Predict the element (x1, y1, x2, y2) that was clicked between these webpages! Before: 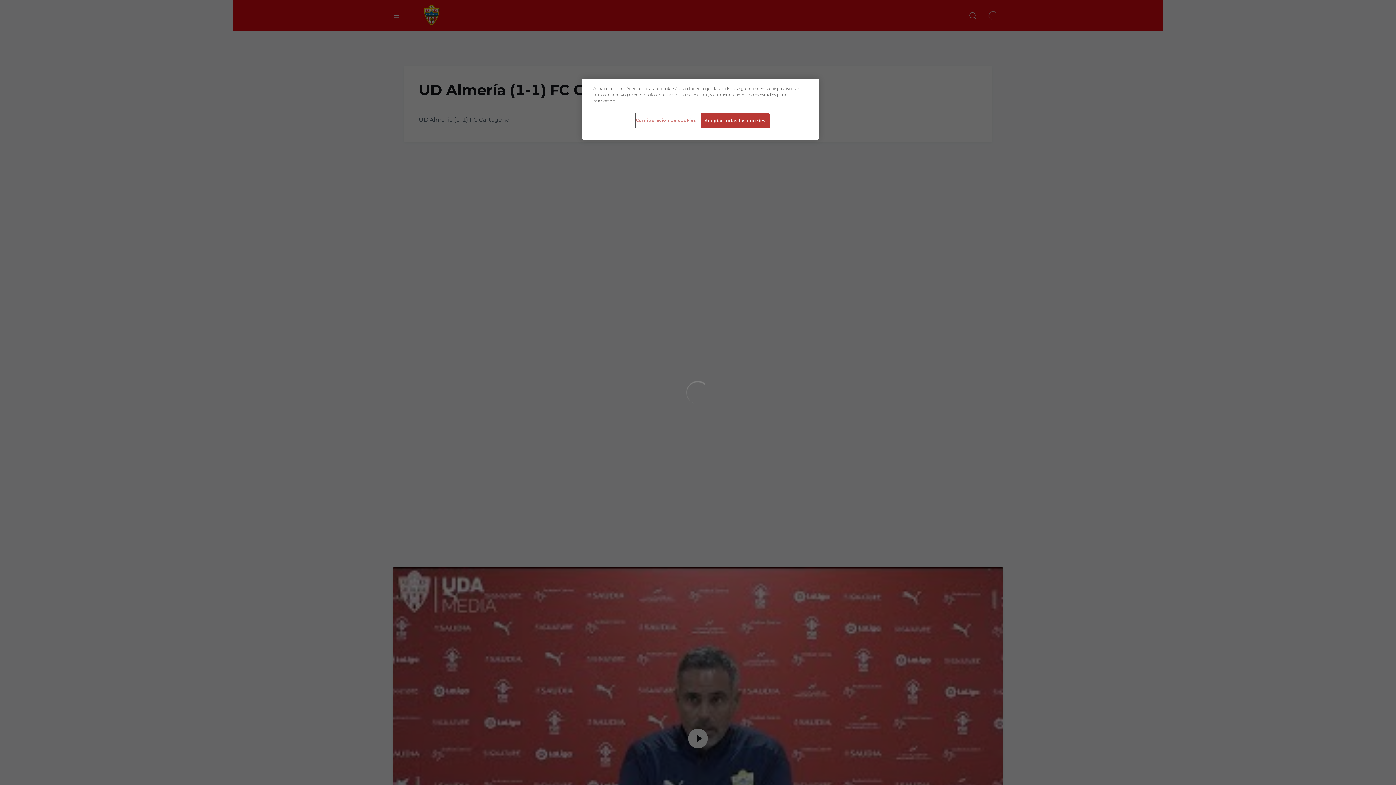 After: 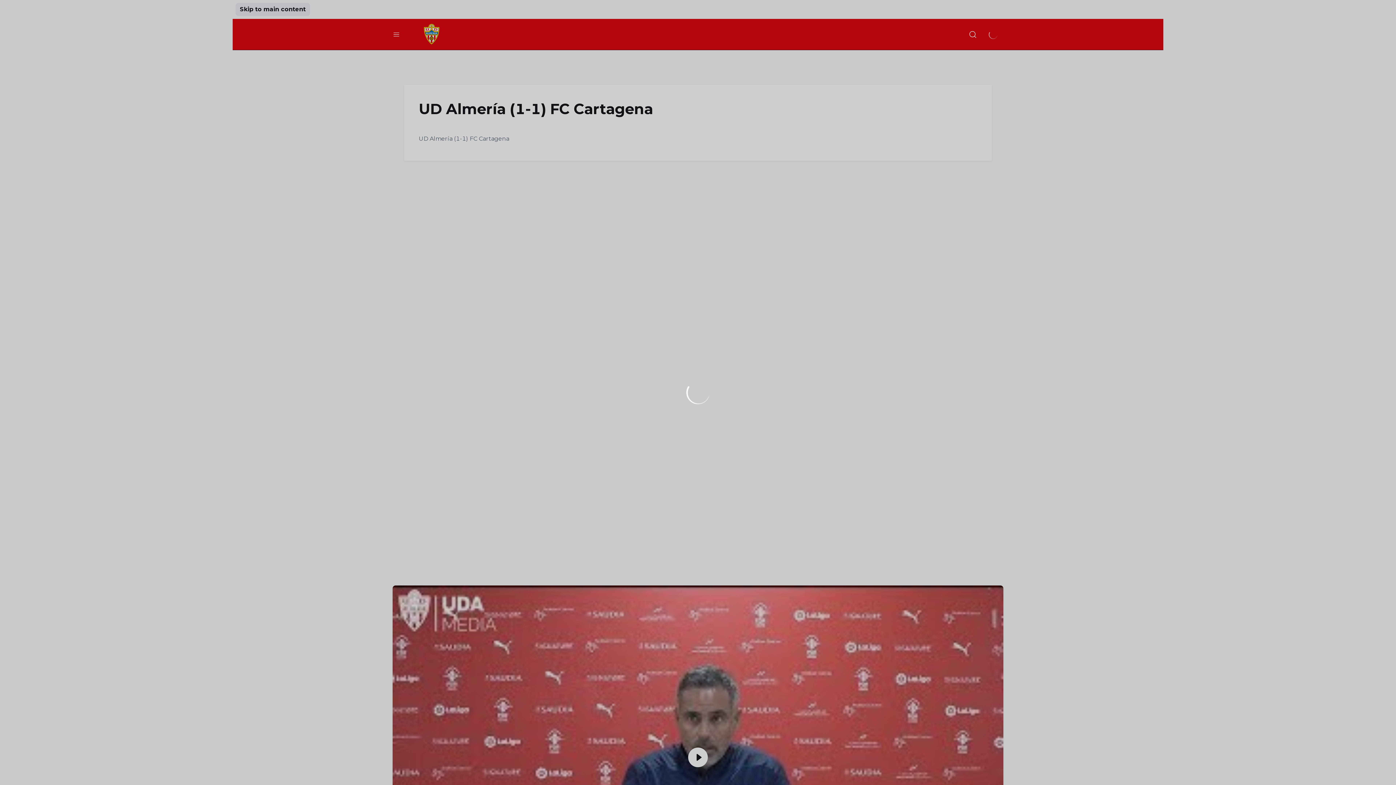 Action: bbox: (700, 113, 769, 128) label: Aceptar todas las cookies